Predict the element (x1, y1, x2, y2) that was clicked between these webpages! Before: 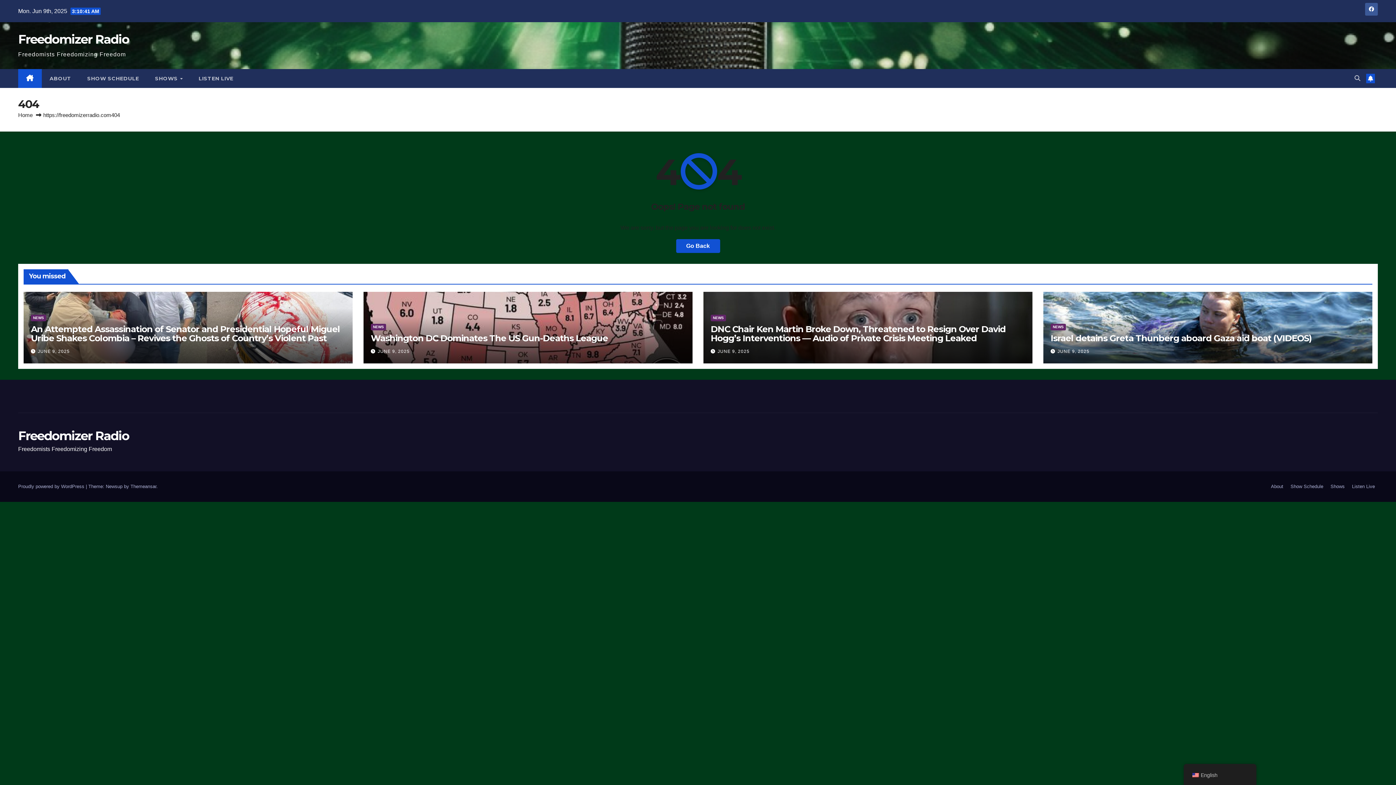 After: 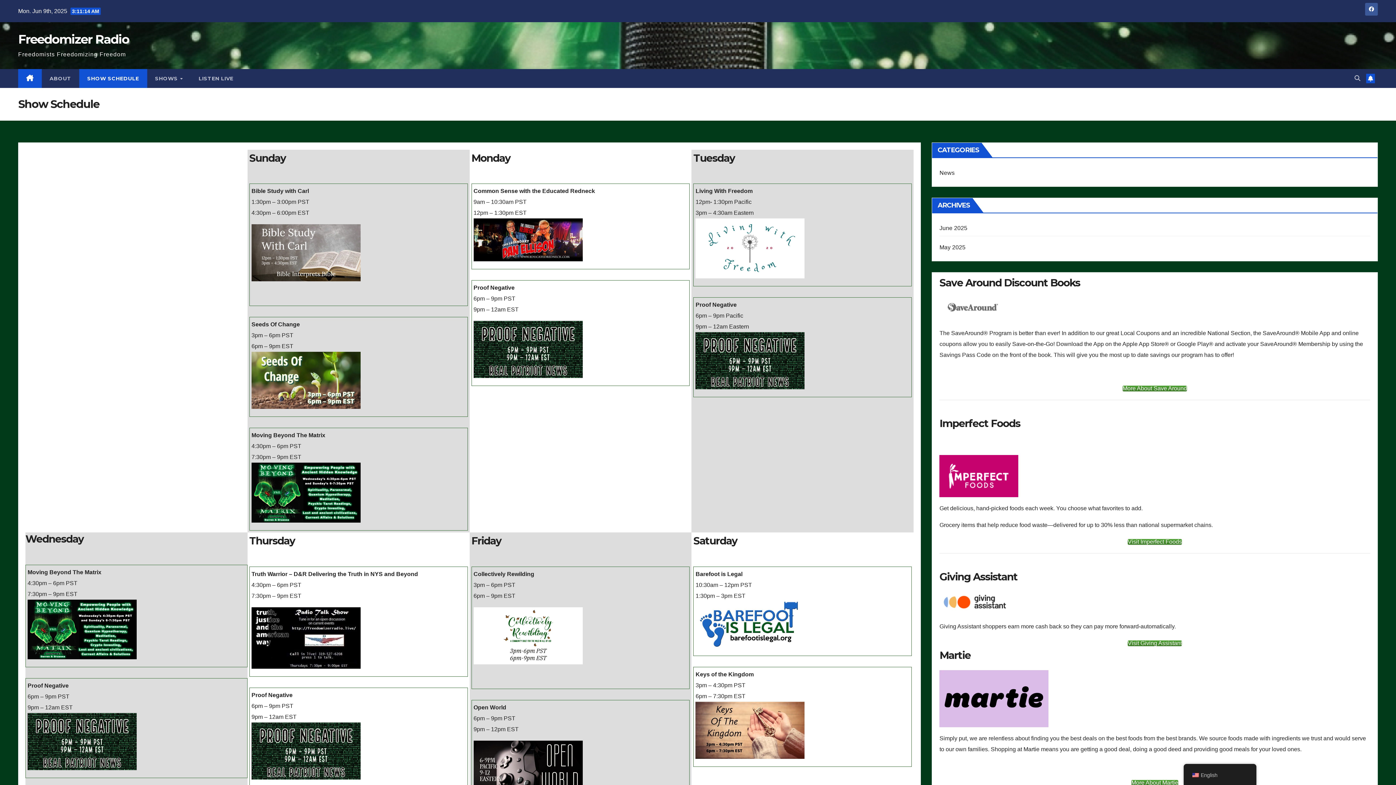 Action: label: SHOW SCHEDULE bbox: (79, 69, 147, 88)